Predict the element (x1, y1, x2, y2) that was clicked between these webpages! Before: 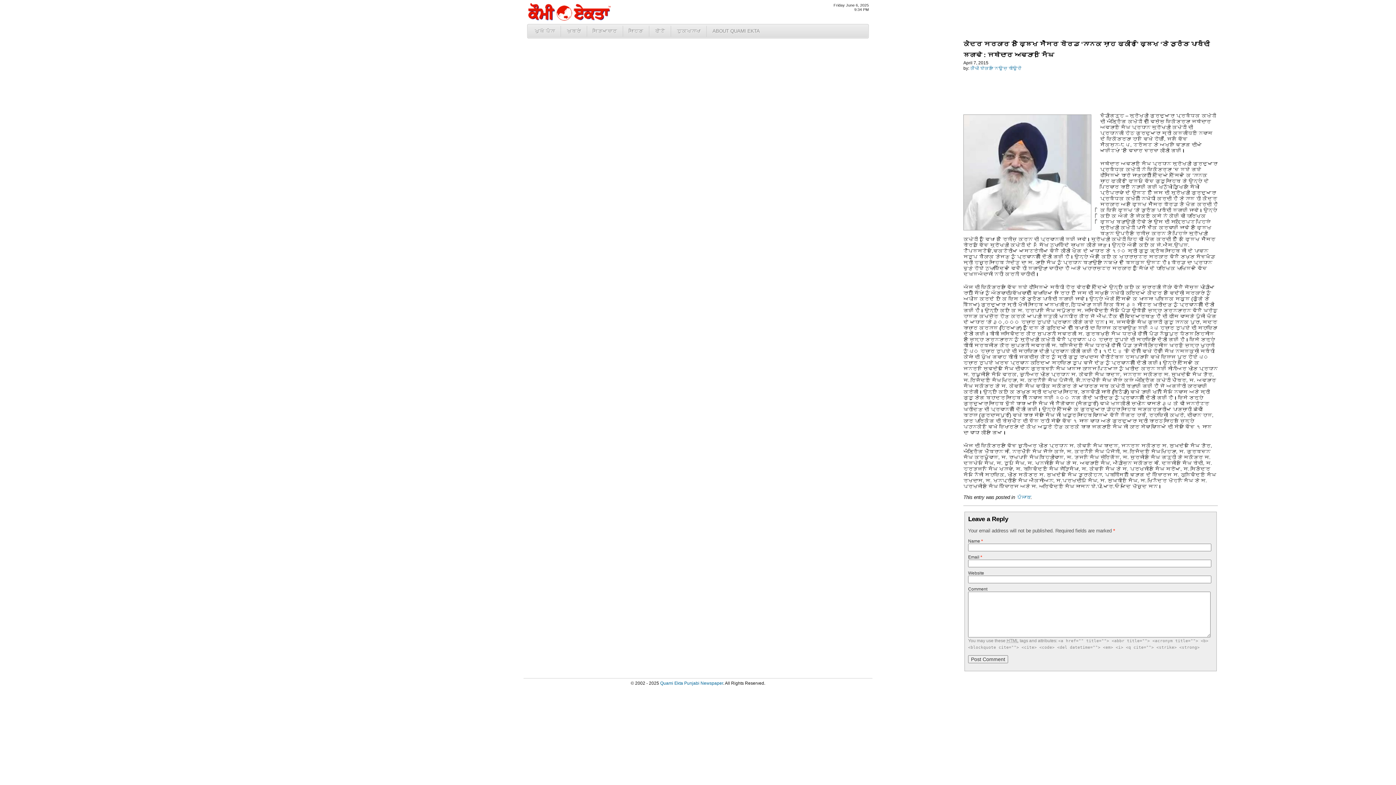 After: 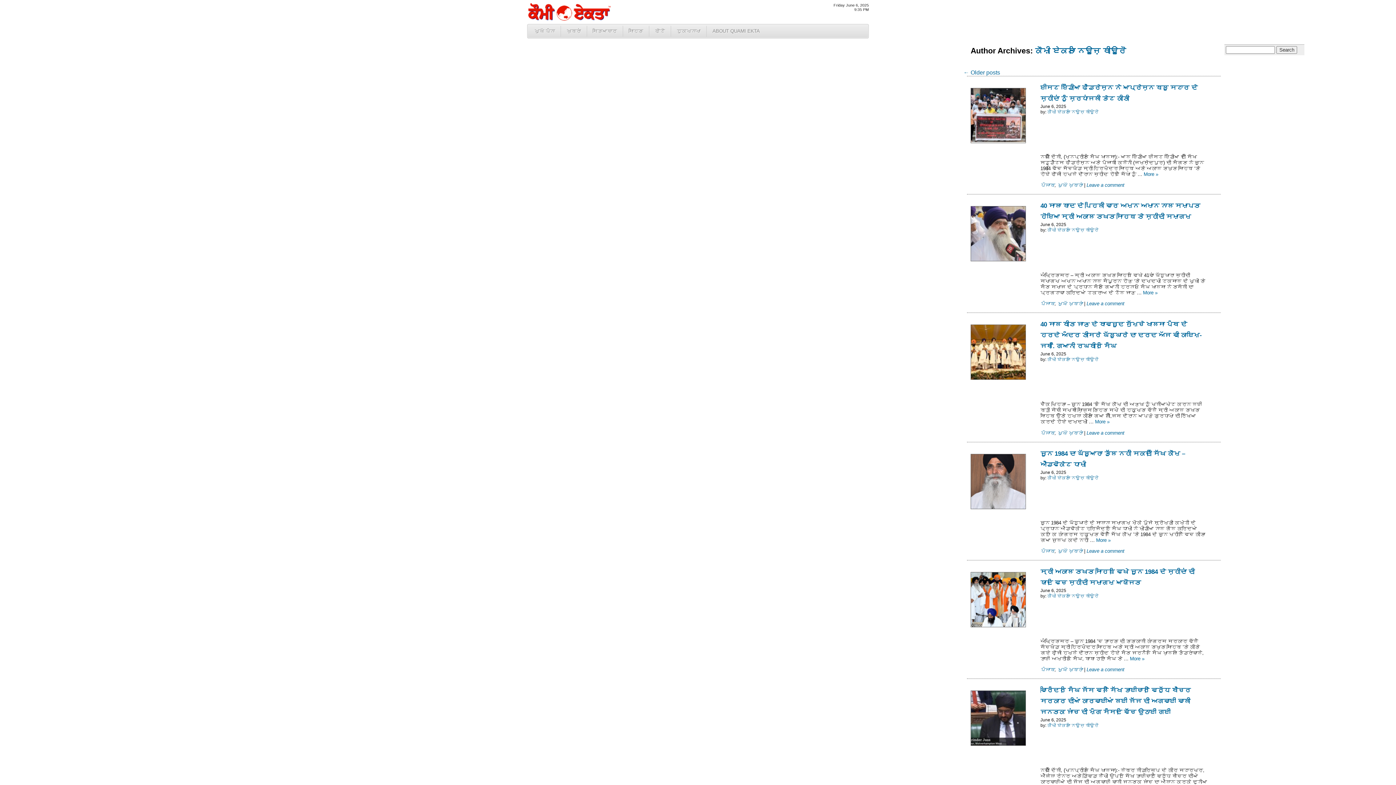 Action: label: ਕੌਮੀ ਏਕਤਾ ਨਿਊਜ਼ ਬੀਊਰੋ bbox: (970, 65, 1021, 70)